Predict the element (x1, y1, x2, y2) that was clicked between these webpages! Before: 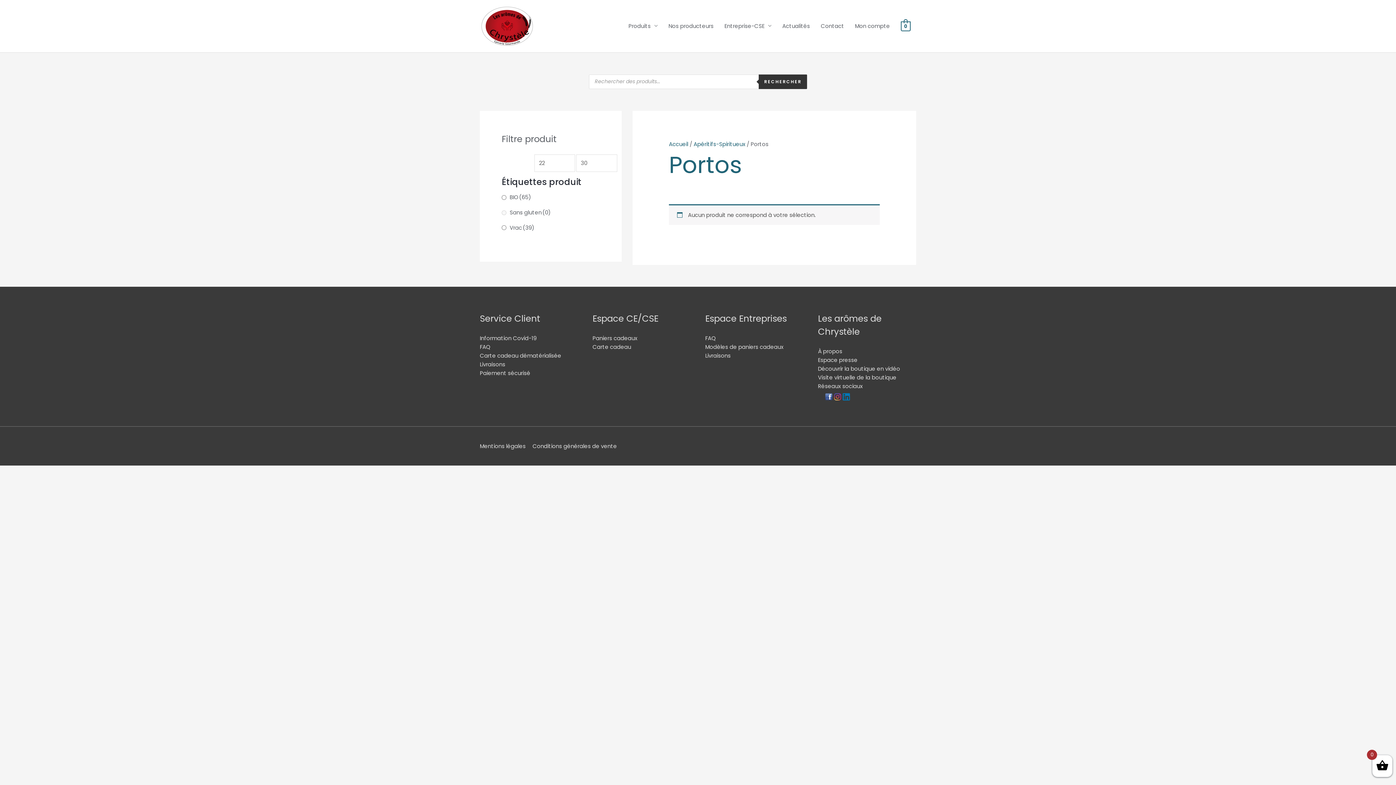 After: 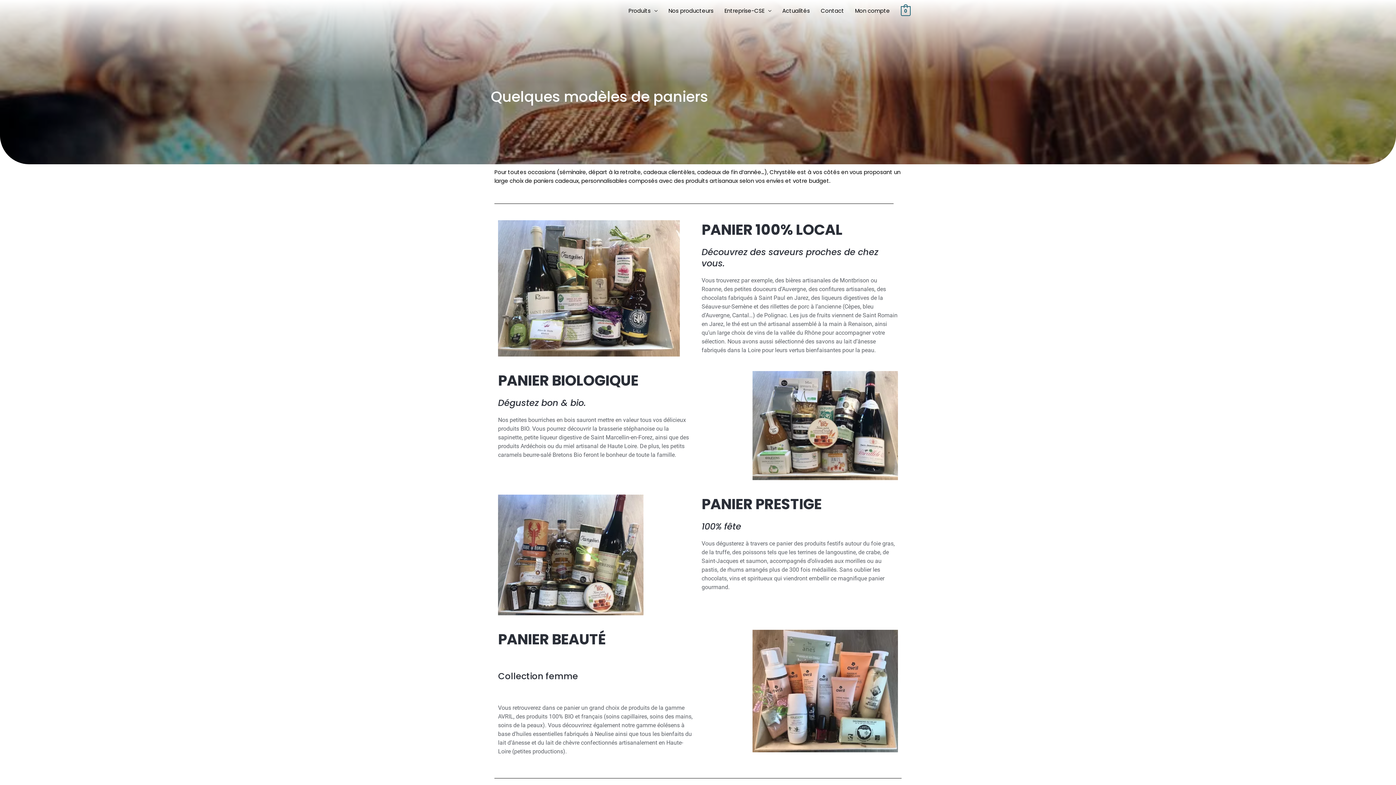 Action: label: Modèles de paniers cadeaux bbox: (705, 343, 783, 350)